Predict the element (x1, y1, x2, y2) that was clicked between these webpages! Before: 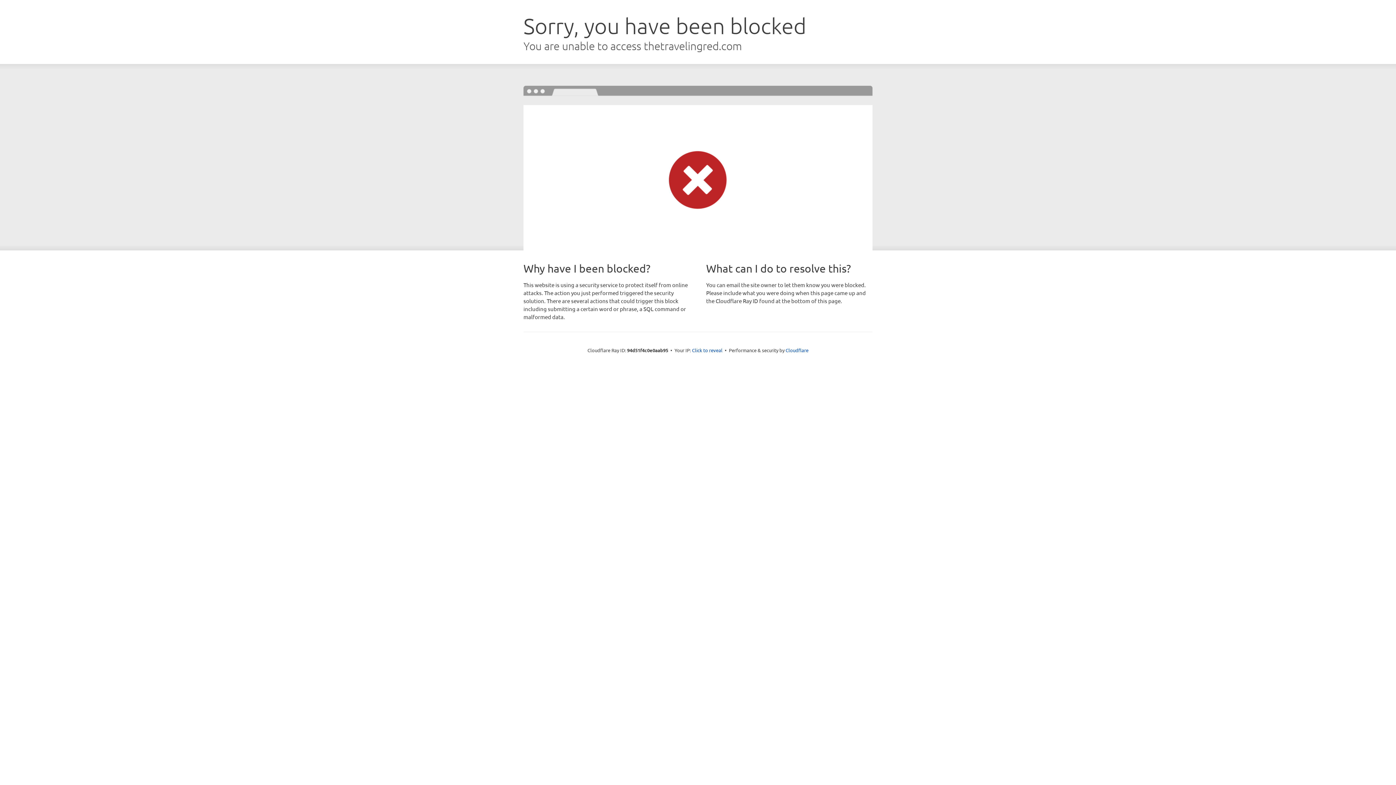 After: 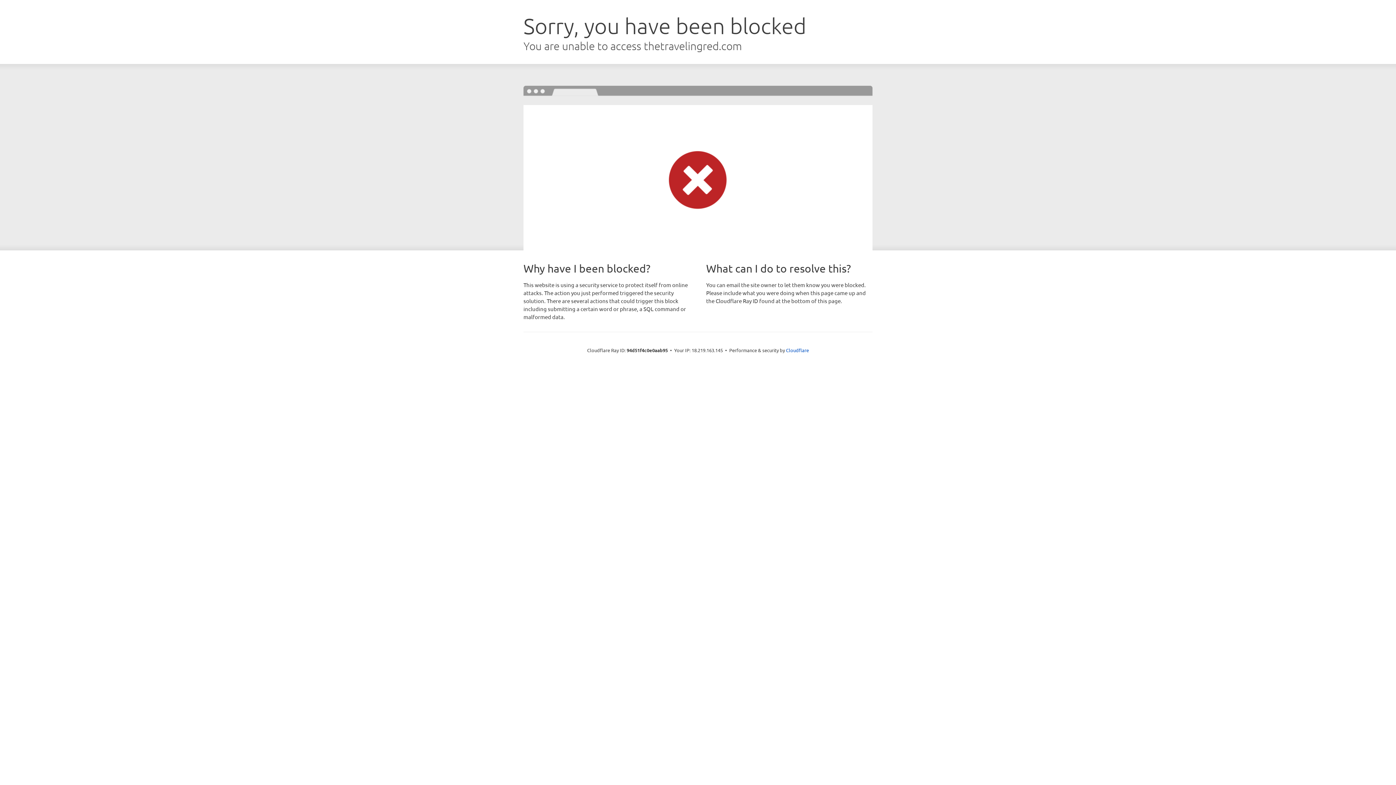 Action: bbox: (692, 346, 722, 353) label: Click to reveal